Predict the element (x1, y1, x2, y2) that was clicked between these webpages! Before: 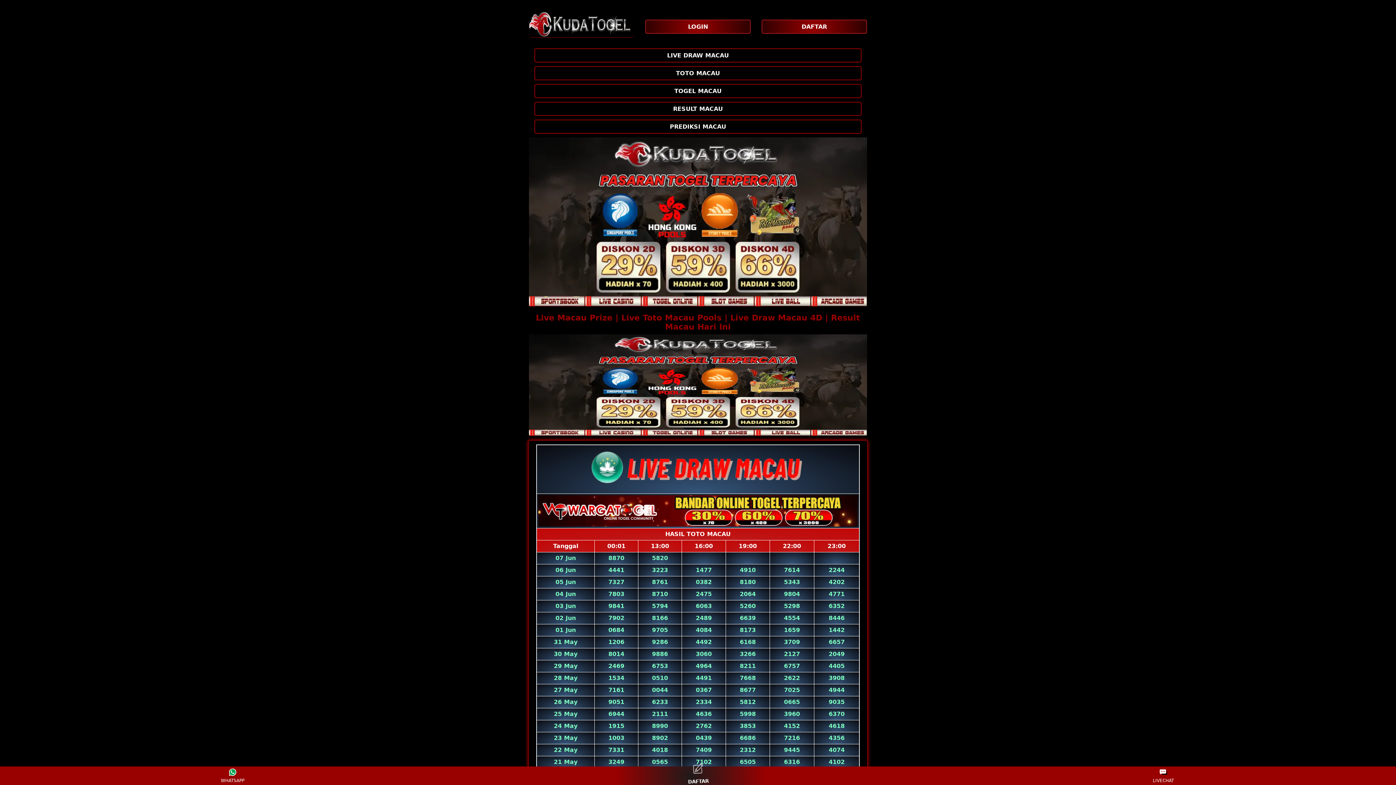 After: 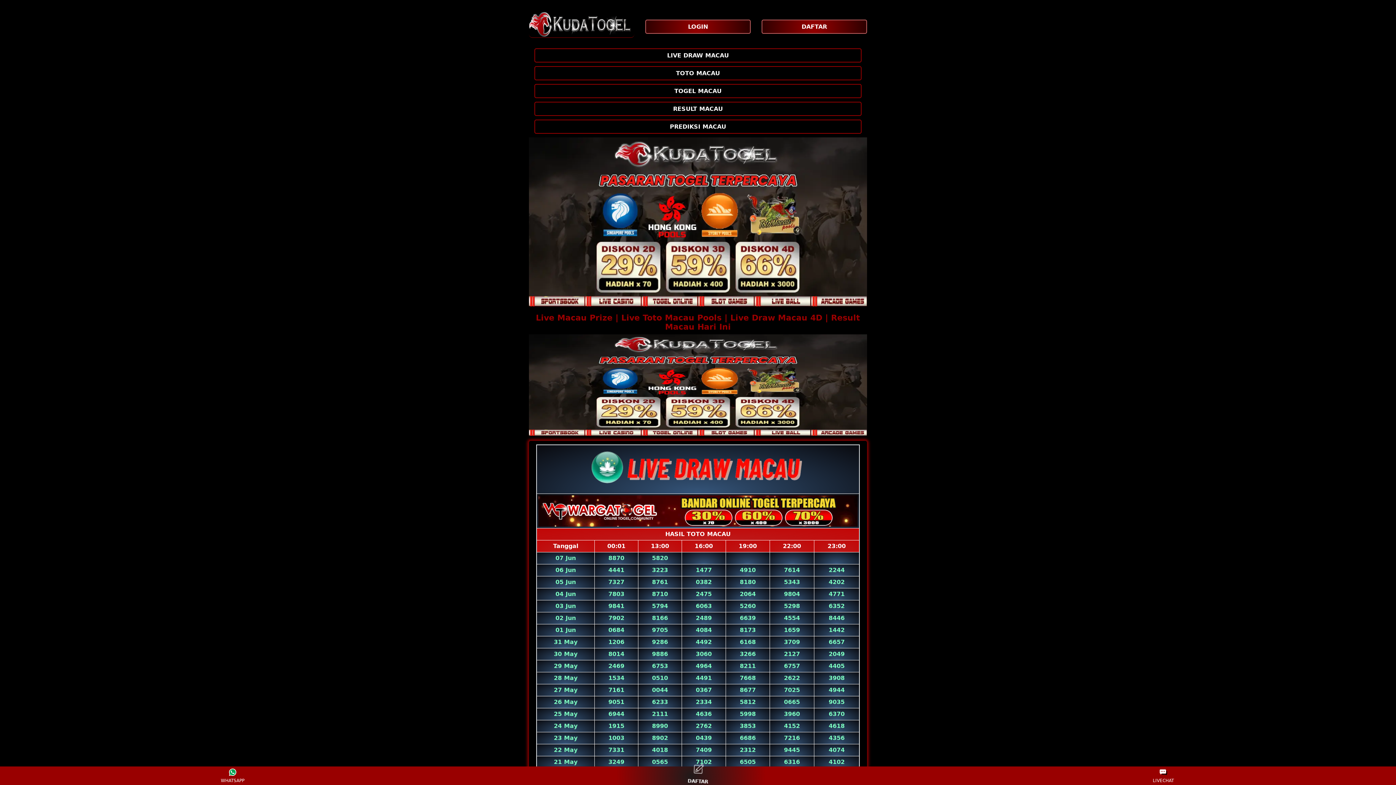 Action: label: DAFTAR bbox: (682, 767, 713, 784)